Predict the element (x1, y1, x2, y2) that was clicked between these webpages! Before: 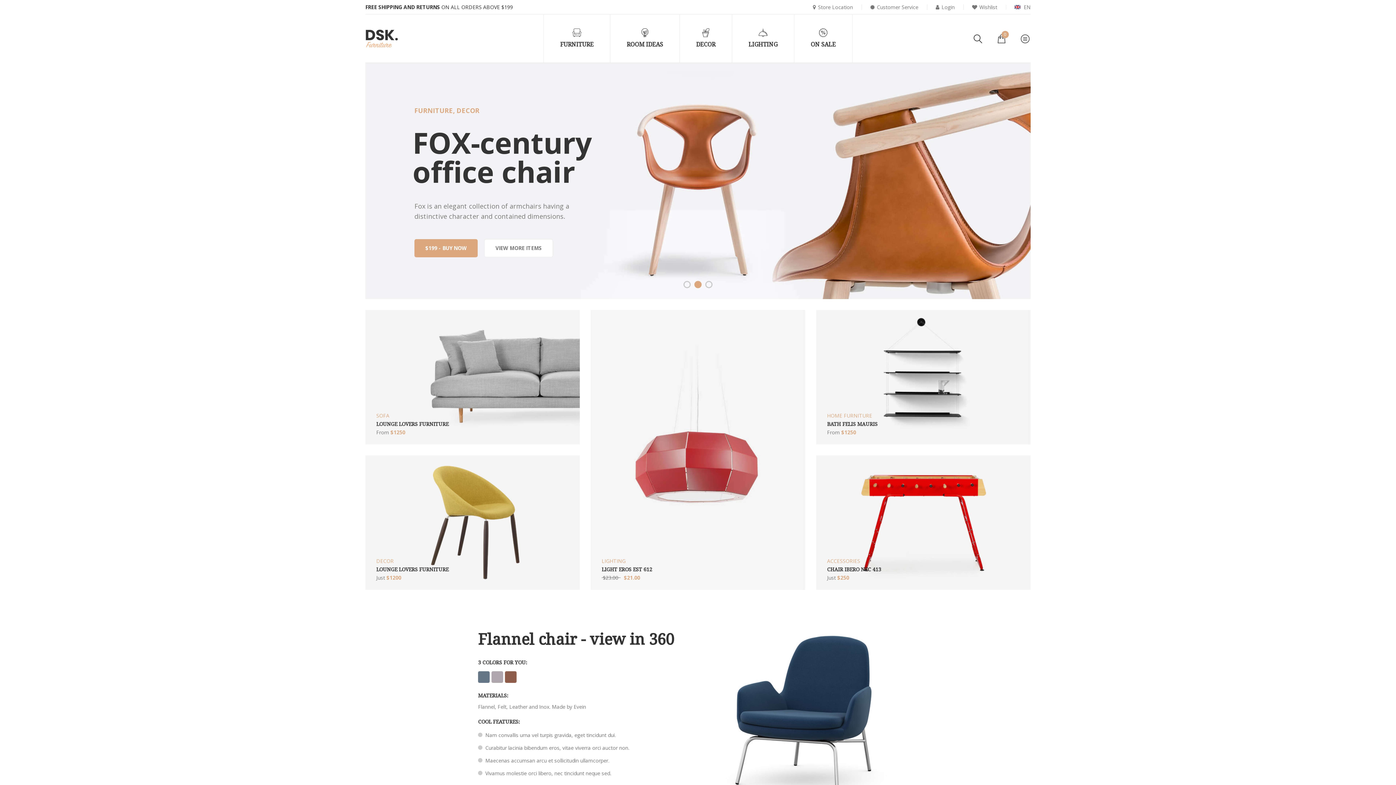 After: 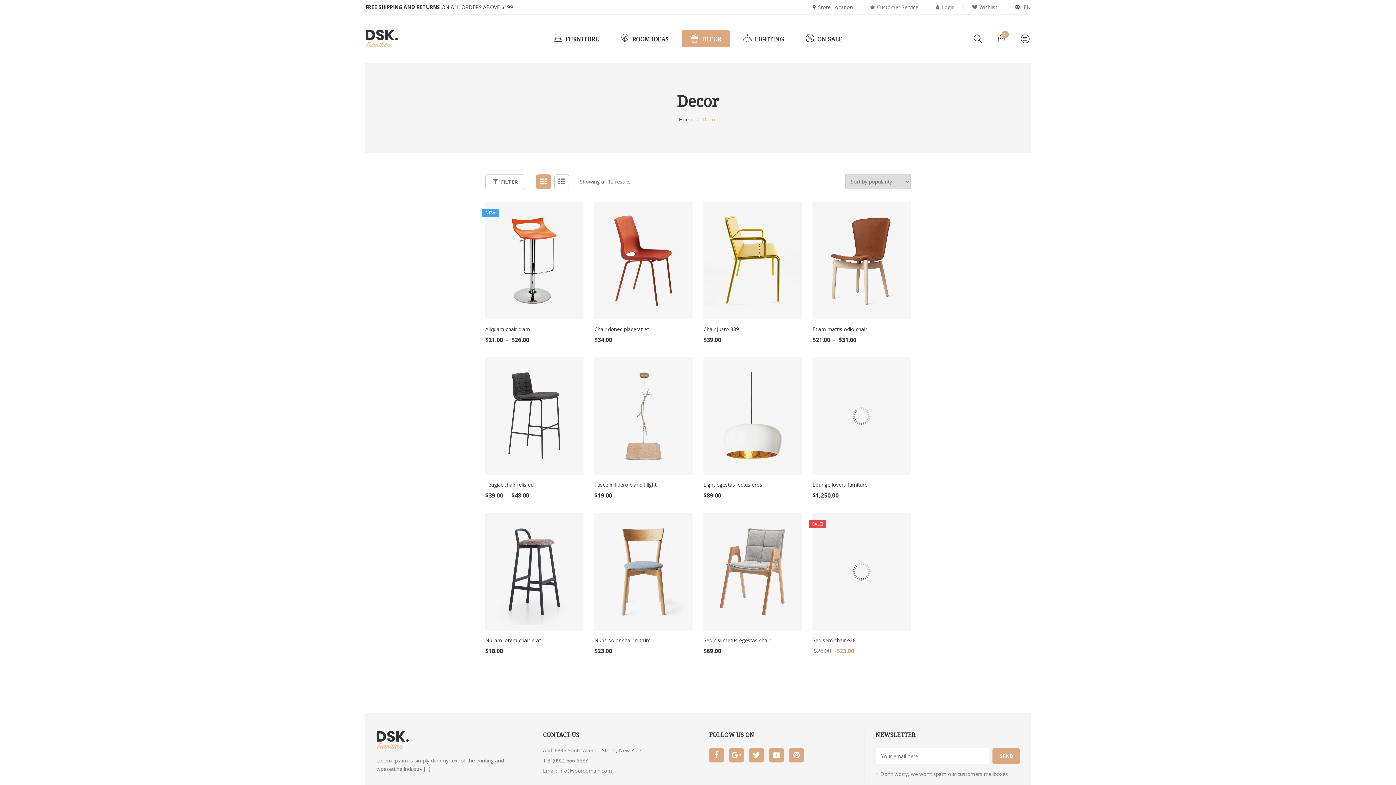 Action: bbox: (680, 14, 732, 62) label: DECOR